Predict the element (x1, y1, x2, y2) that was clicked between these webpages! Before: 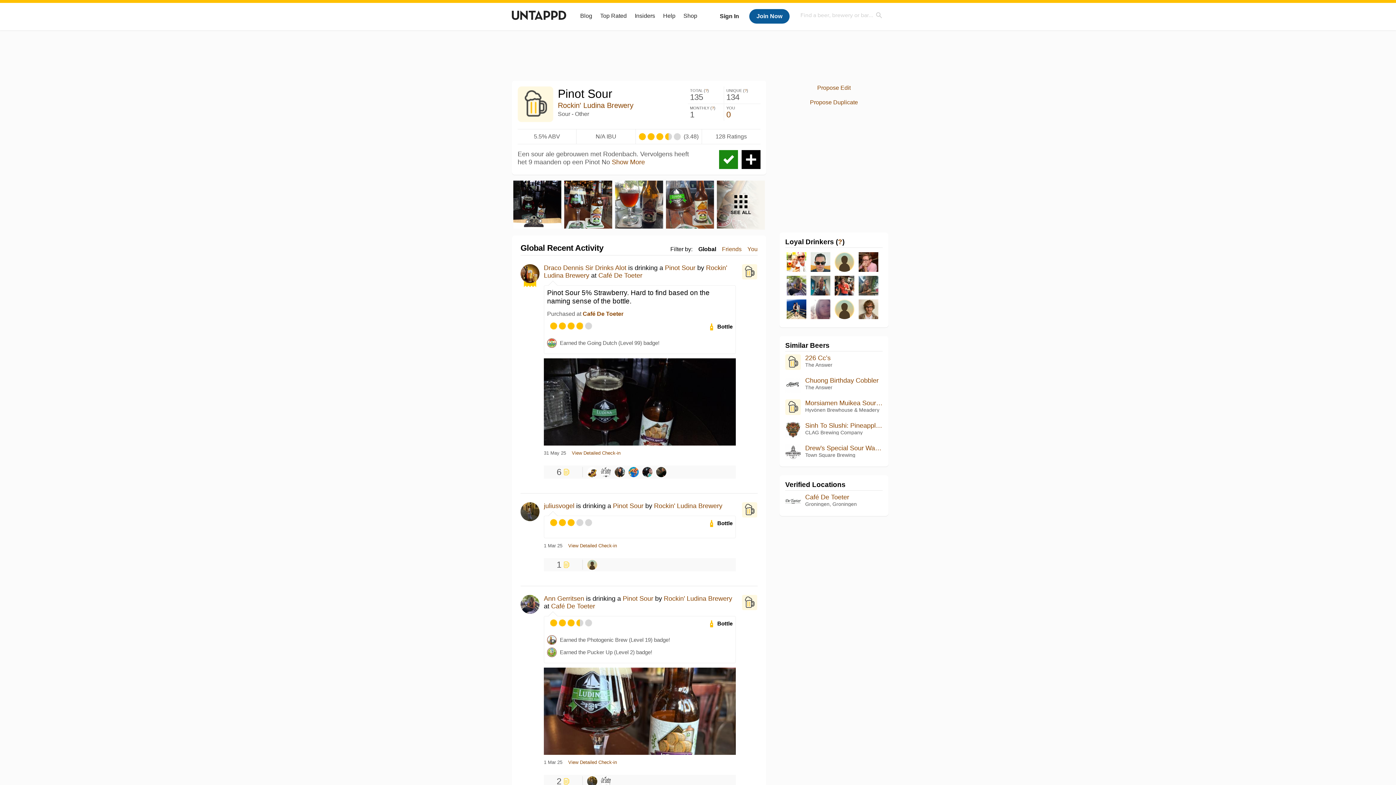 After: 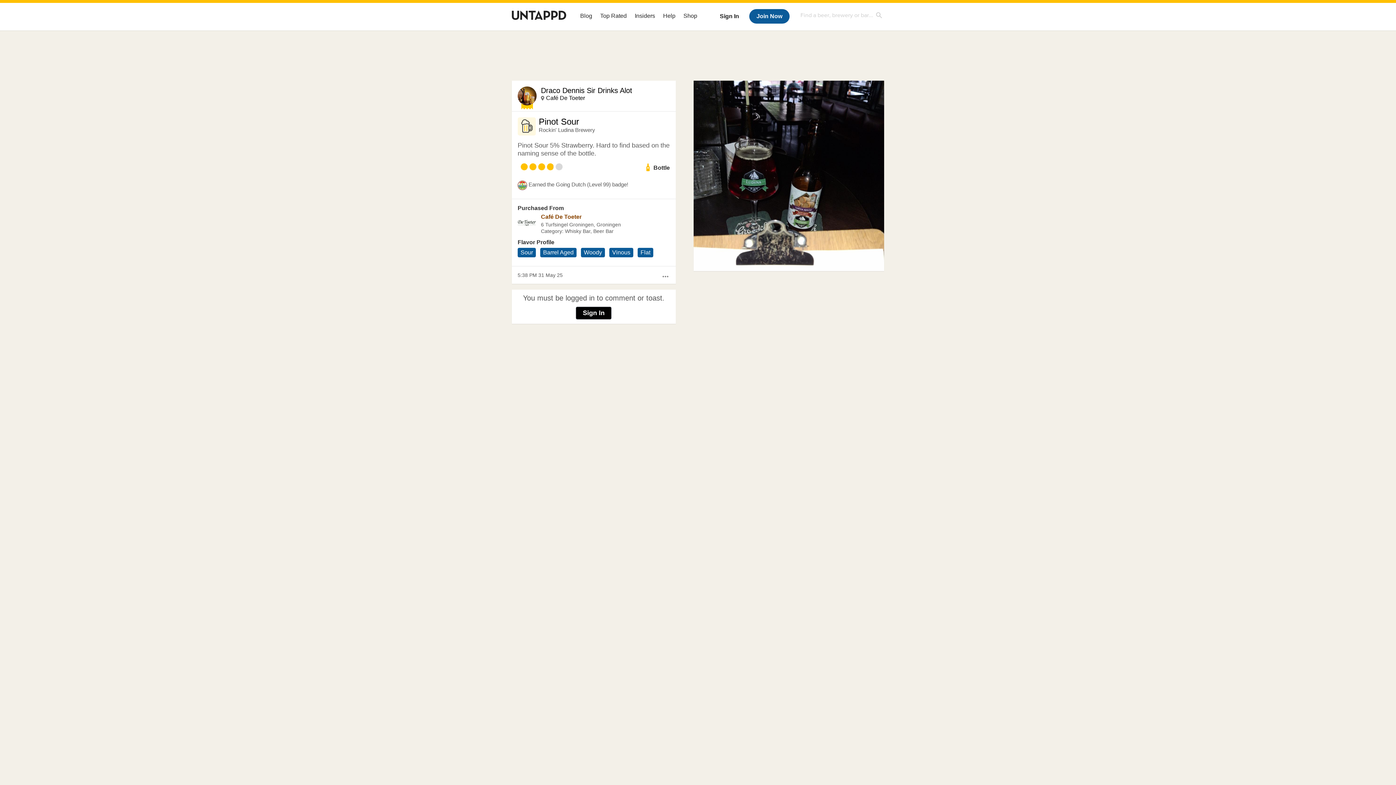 Action: bbox: (513, 180, 561, 229)